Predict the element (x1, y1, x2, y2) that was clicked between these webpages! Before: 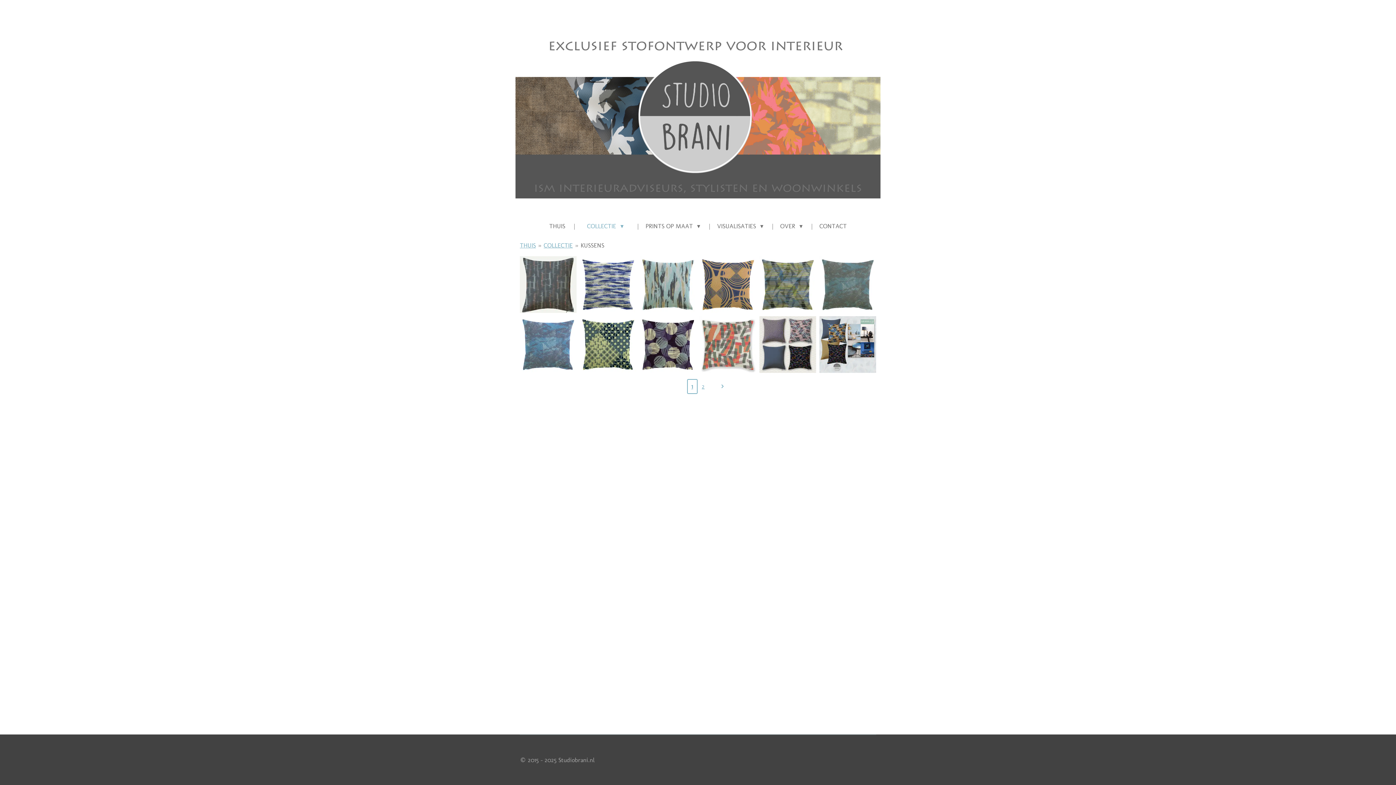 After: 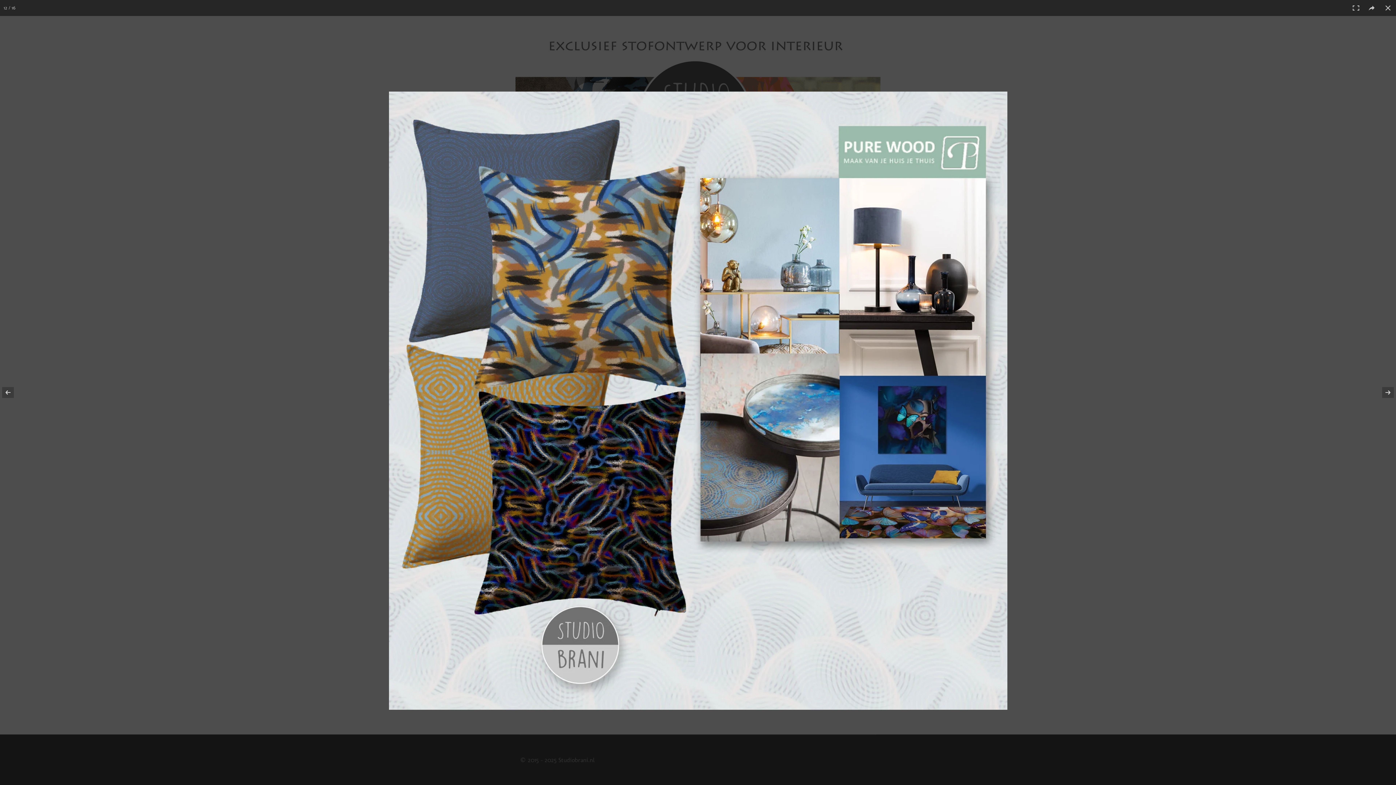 Action: bbox: (818, 314, 877, 374)